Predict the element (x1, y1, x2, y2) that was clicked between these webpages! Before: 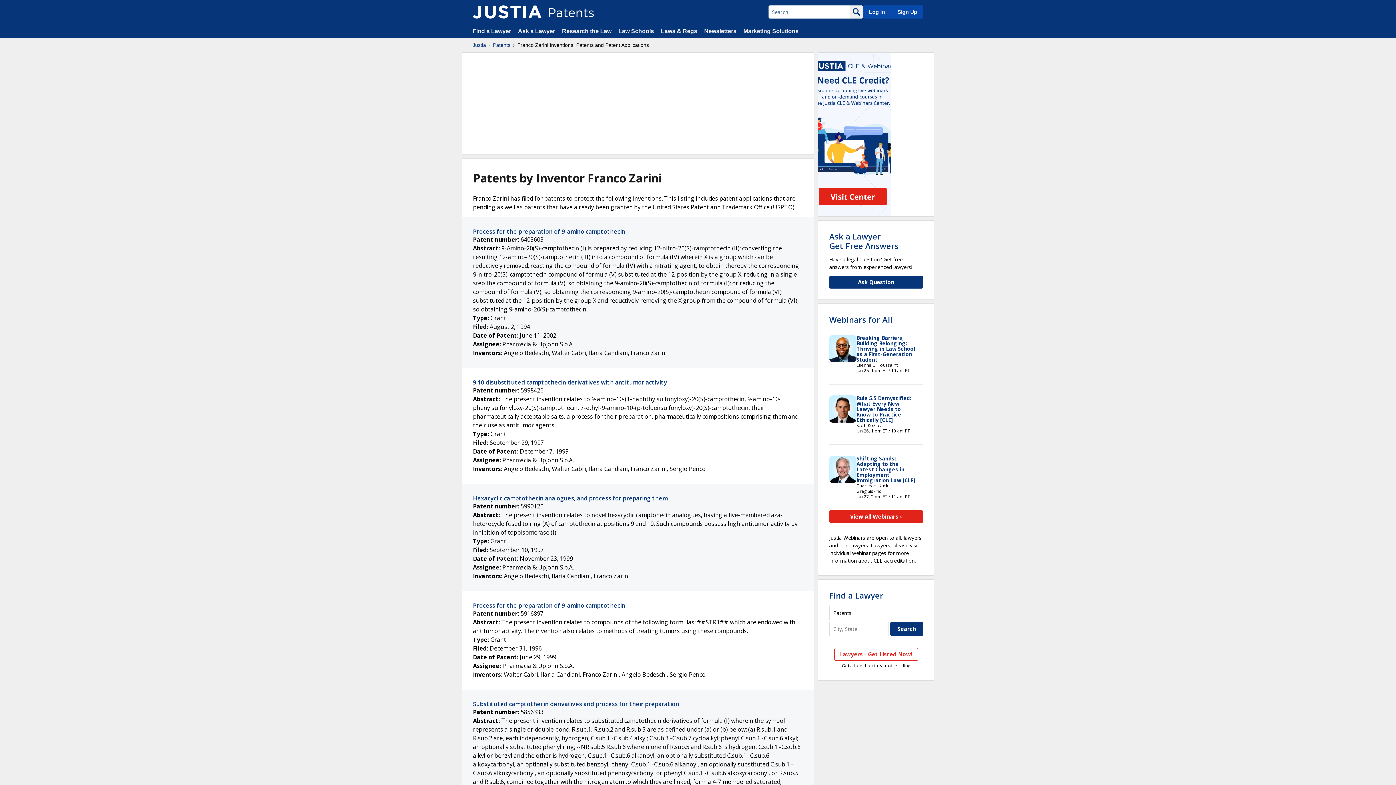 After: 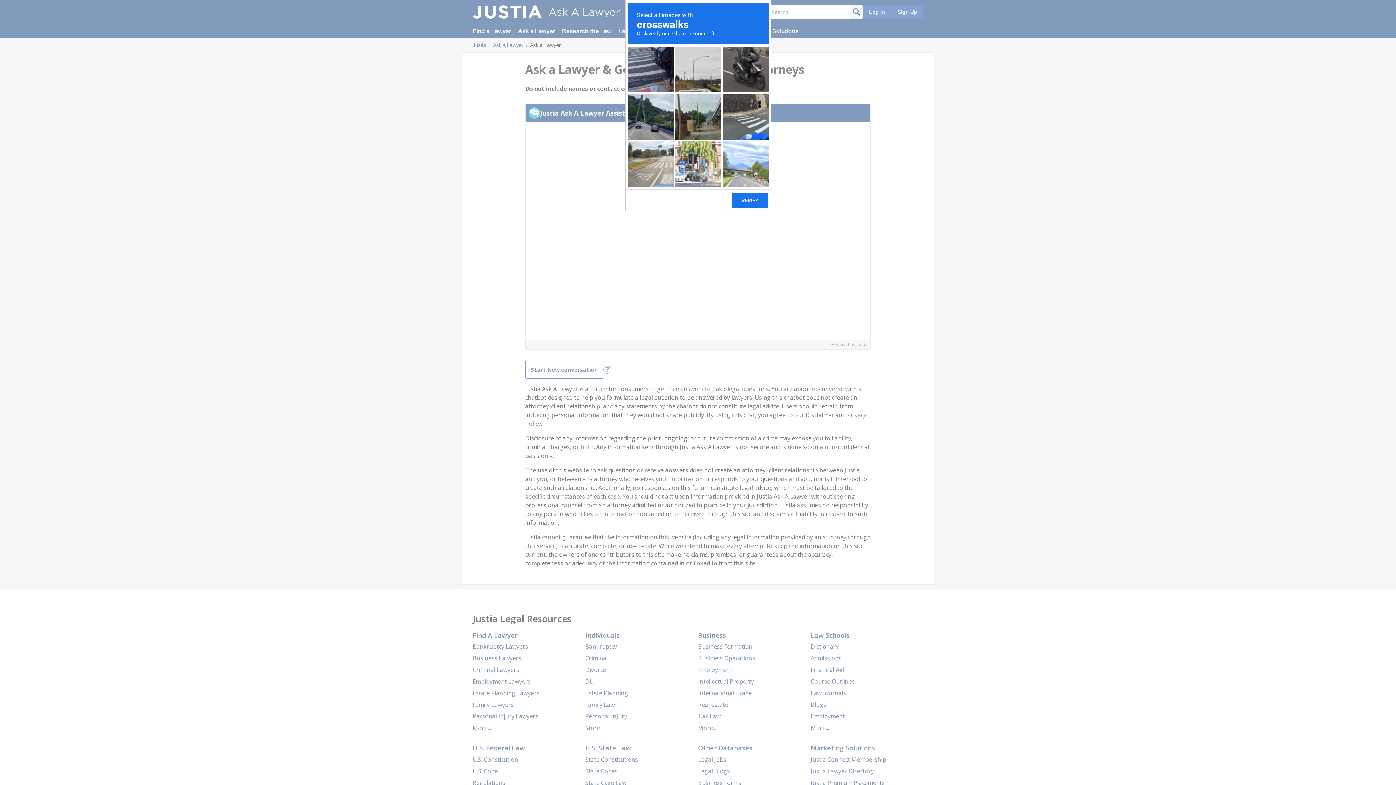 Action: label: Ask Question bbox: (829, 276, 923, 288)